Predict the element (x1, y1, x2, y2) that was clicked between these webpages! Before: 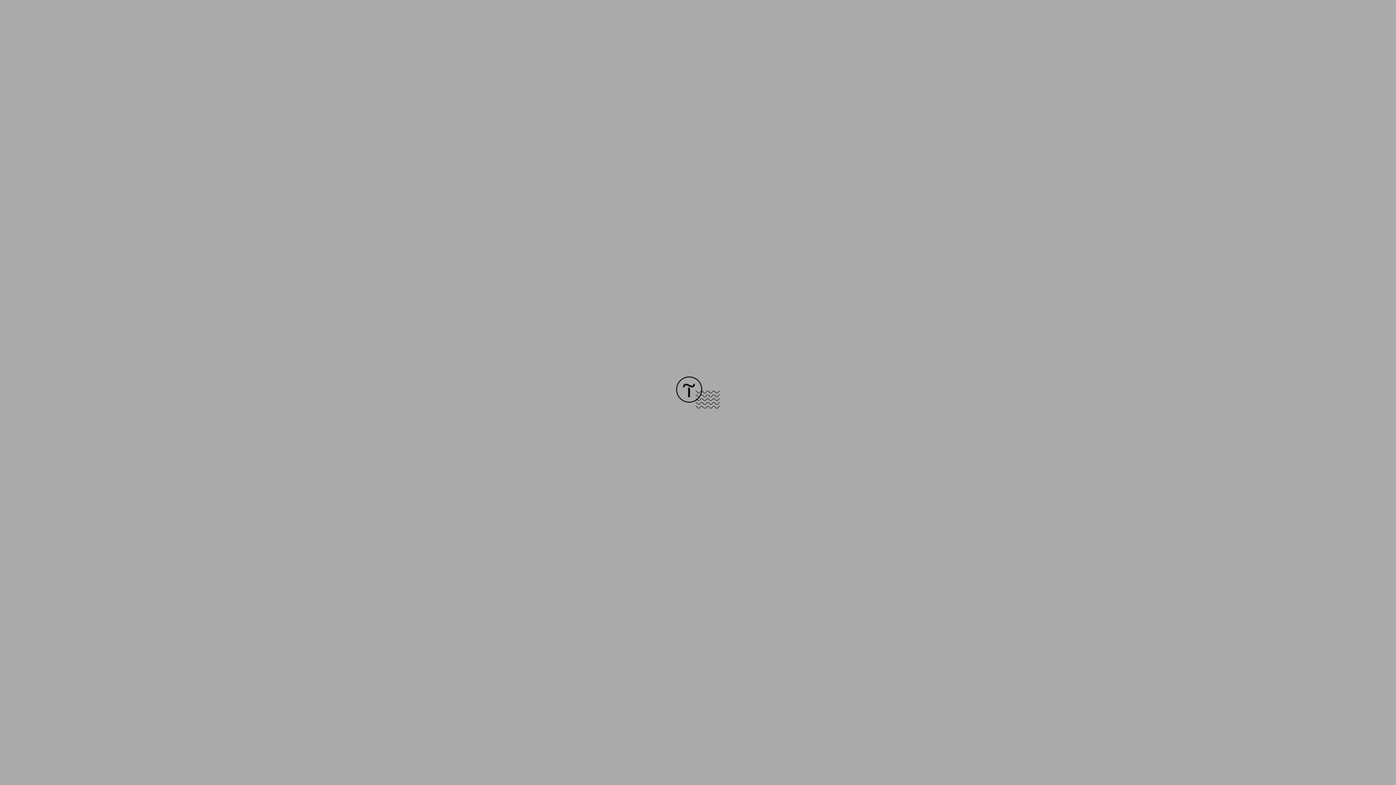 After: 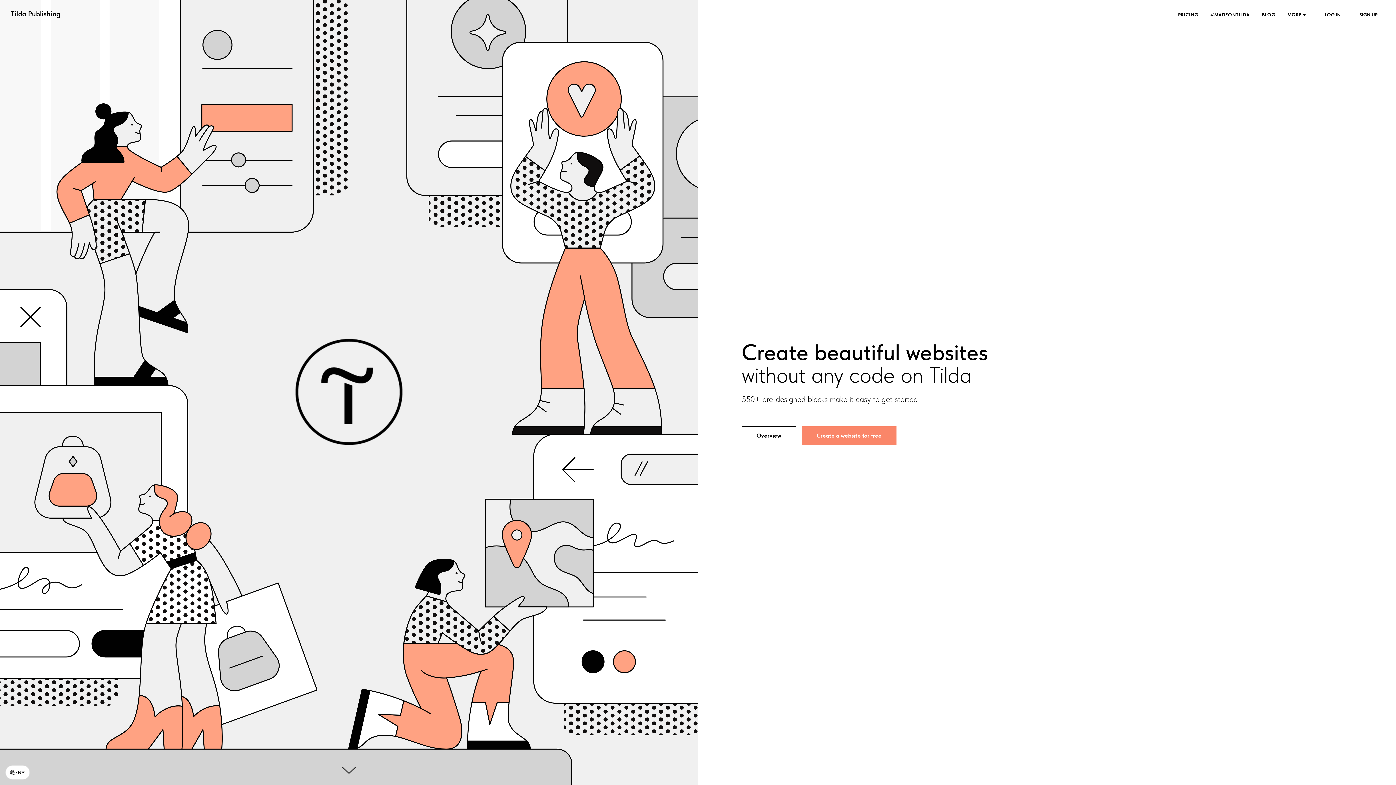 Action: bbox: (676, 403, 720, 409)